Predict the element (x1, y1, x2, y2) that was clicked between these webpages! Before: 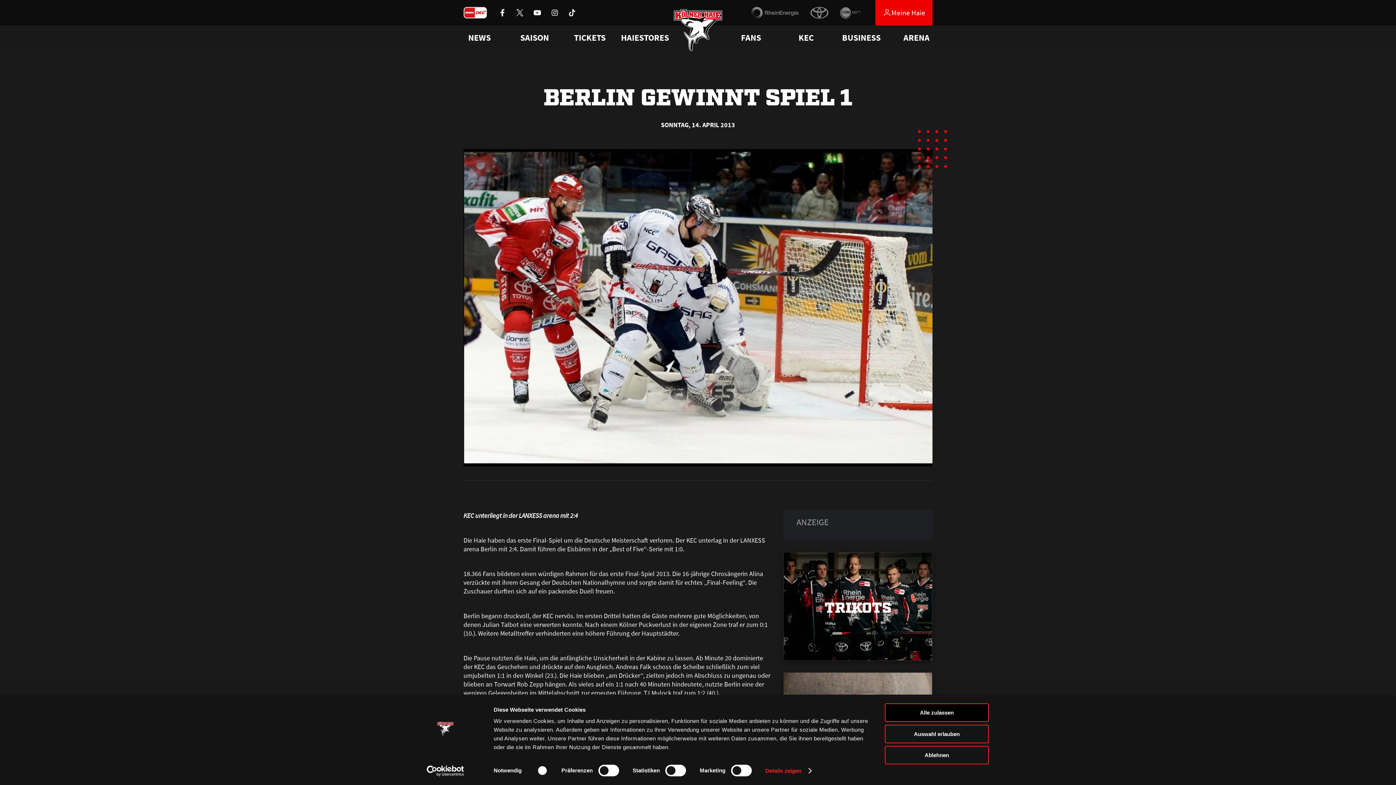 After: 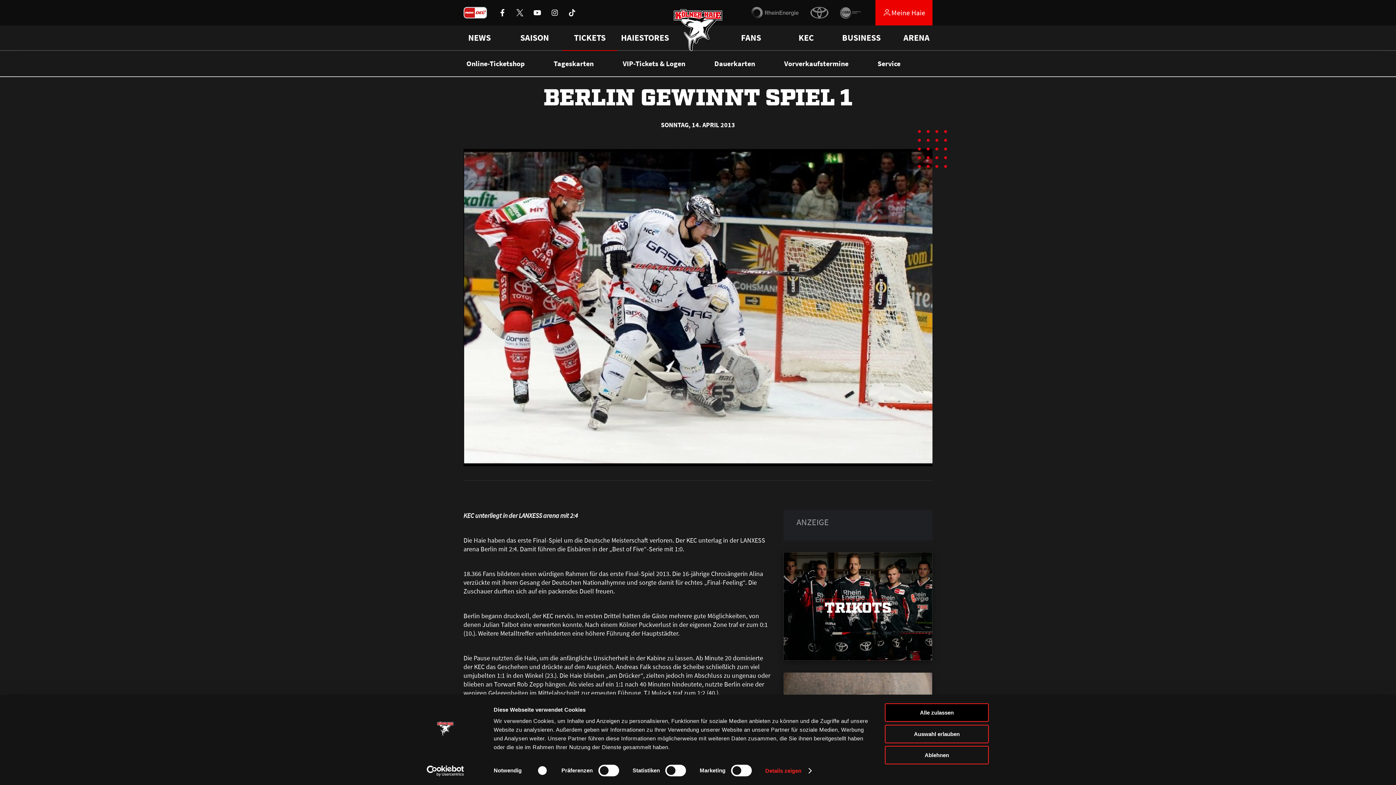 Action: bbox: (574, 32, 605, 43) label: TICKETS